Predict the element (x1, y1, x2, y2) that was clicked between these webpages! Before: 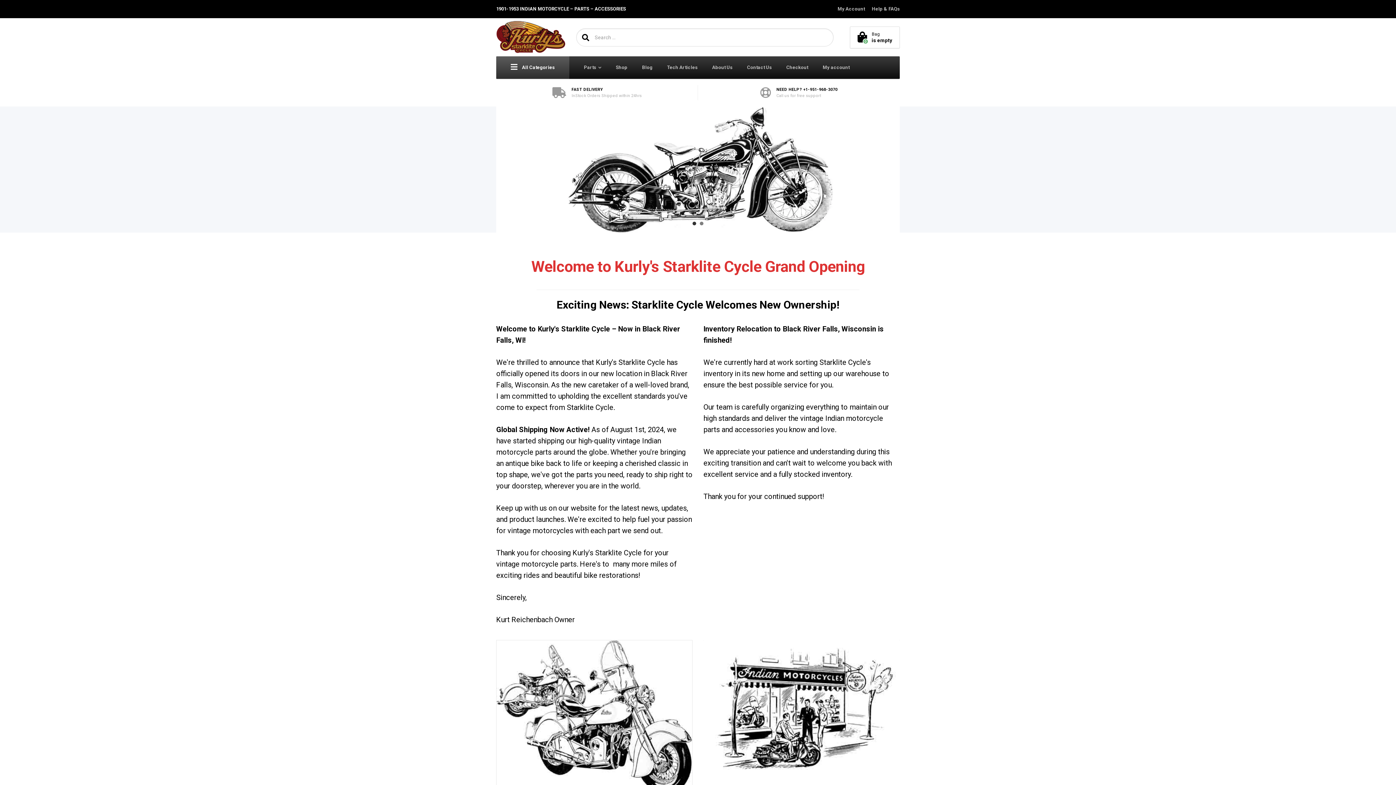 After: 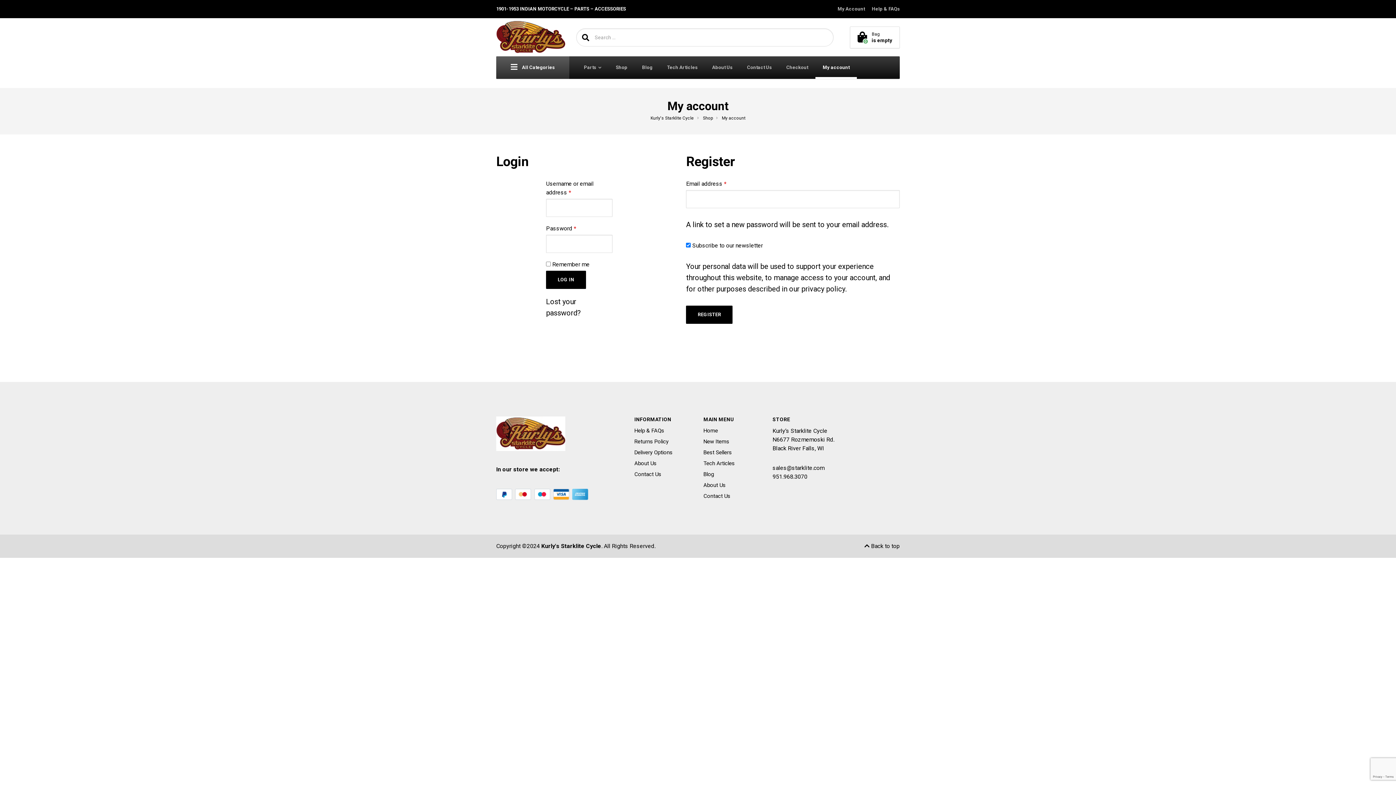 Action: label: My Account bbox: (837, 0, 868, 18)